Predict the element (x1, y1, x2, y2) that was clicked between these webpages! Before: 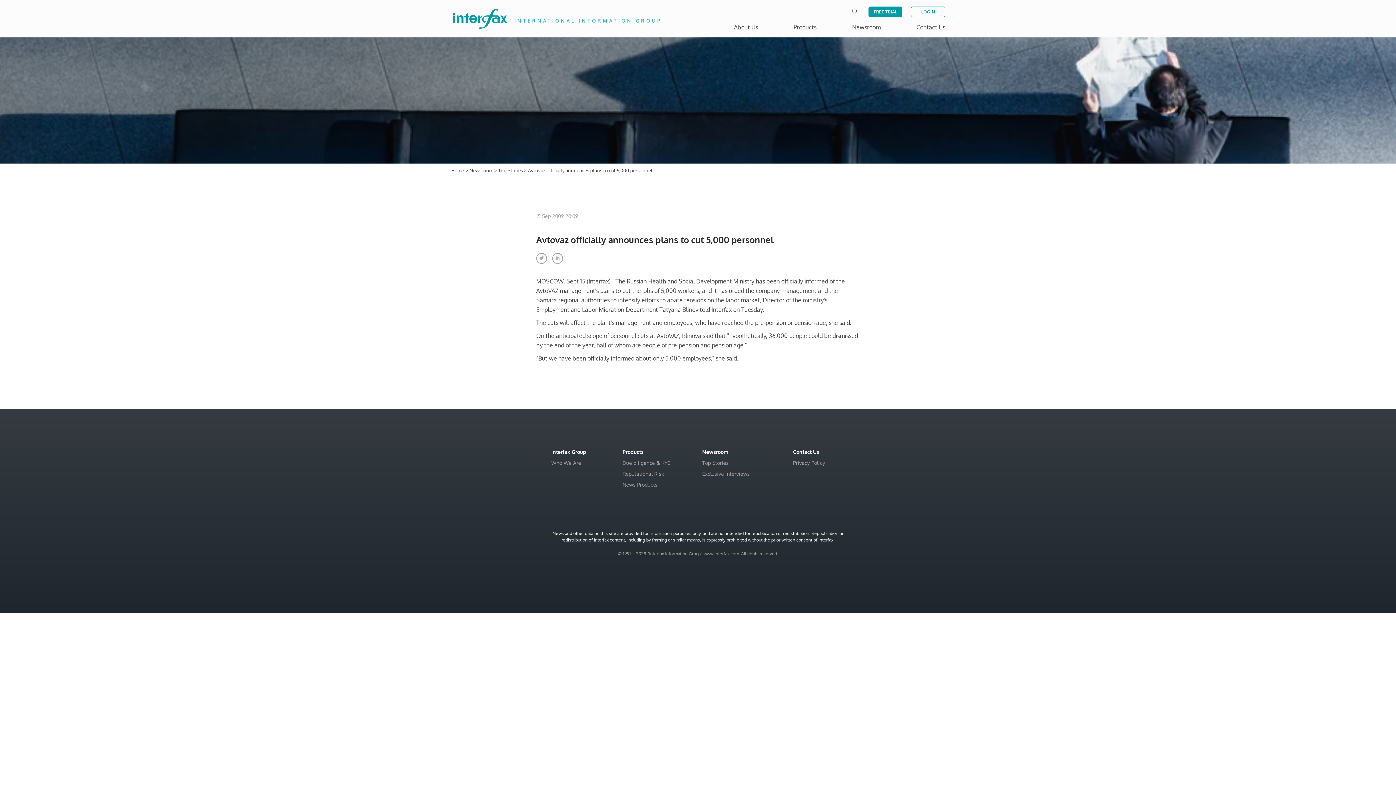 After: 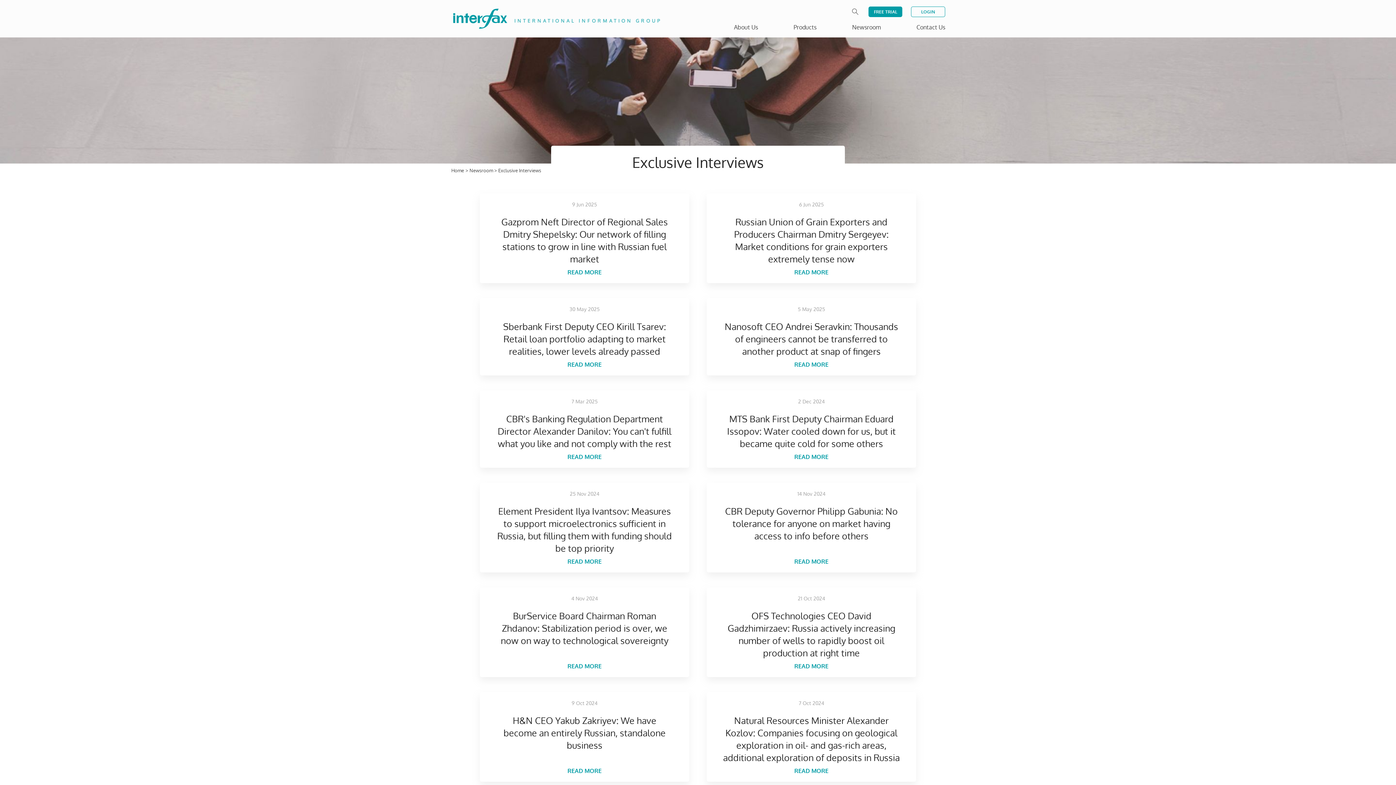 Action: bbox: (702, 470, 750, 477) label: Exclusive Interviews